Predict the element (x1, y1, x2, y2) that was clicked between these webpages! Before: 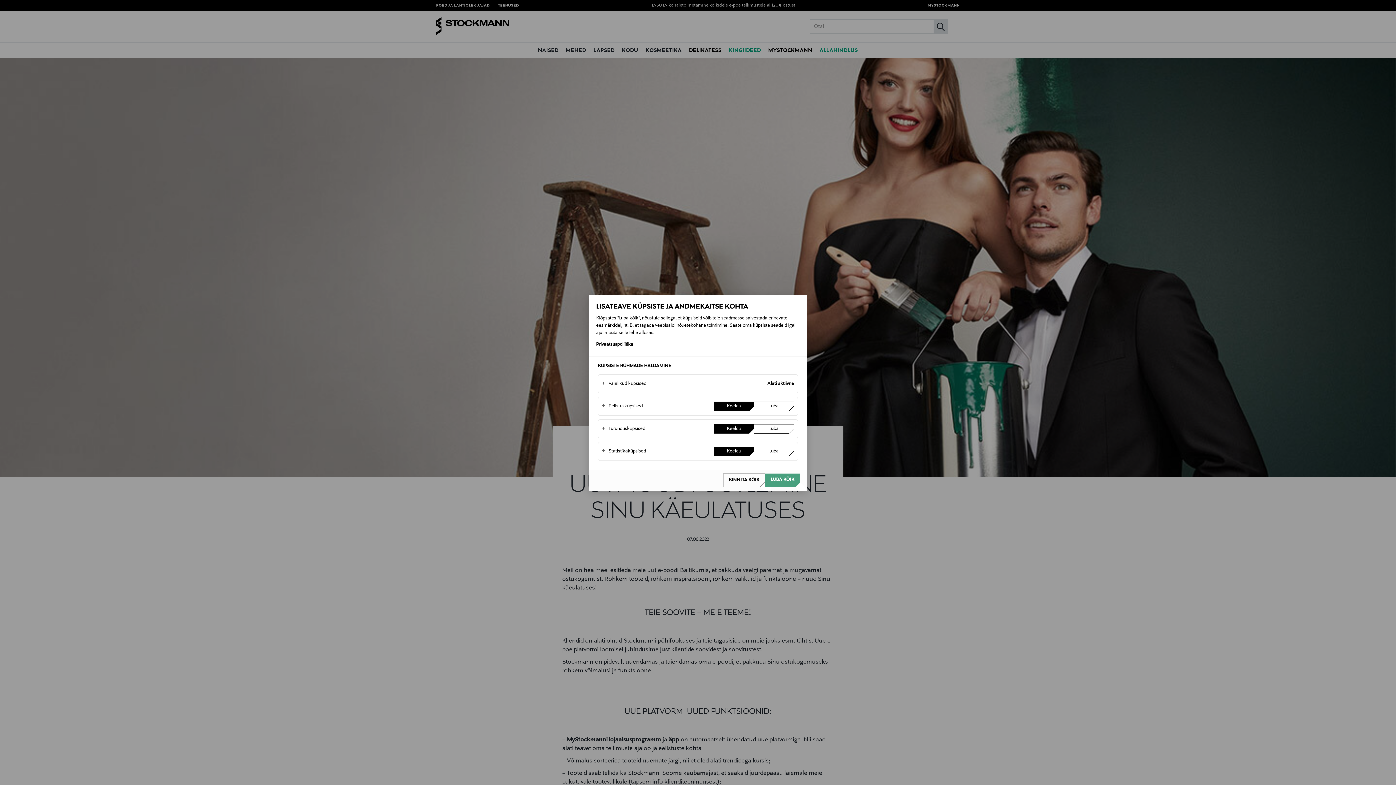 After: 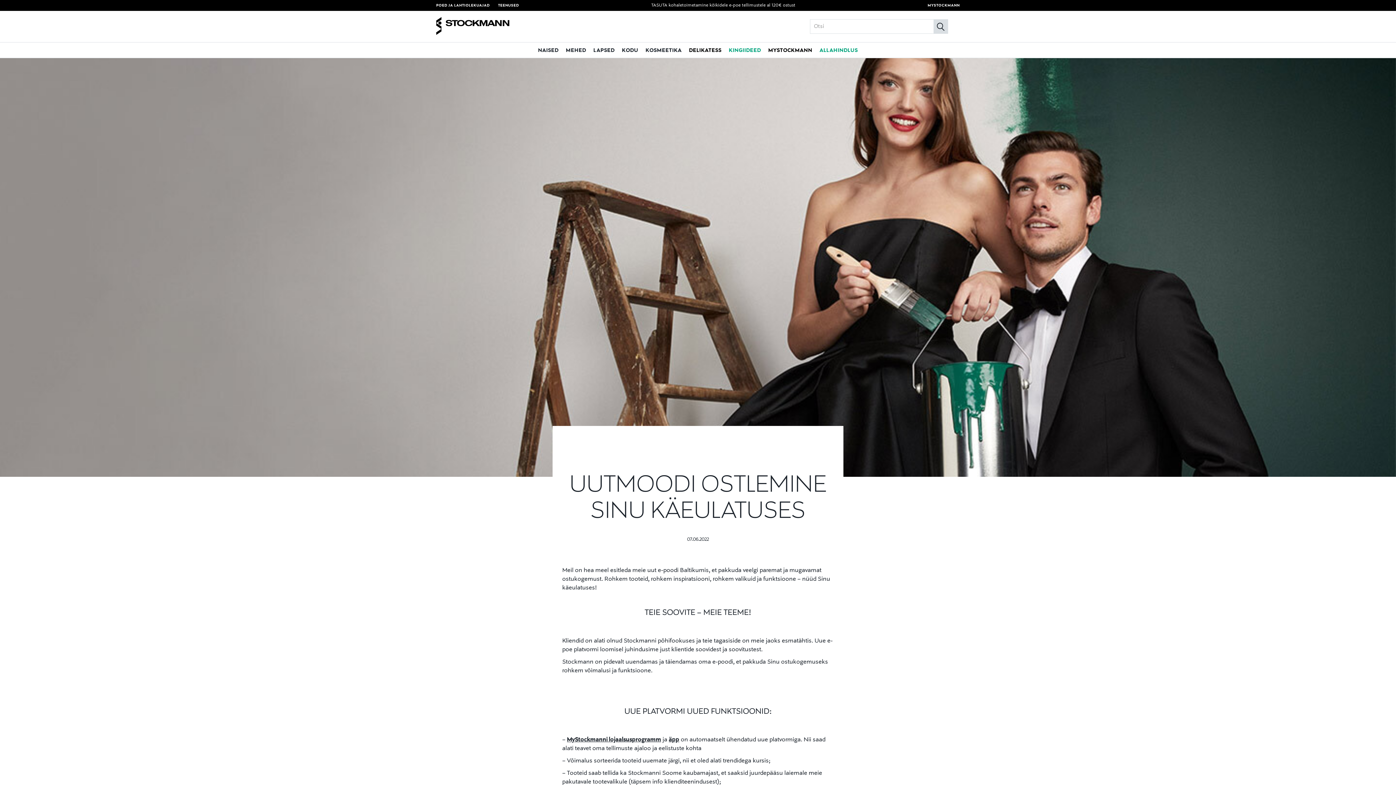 Action: label: Luba kõik bbox: (765, 473, 800, 487)